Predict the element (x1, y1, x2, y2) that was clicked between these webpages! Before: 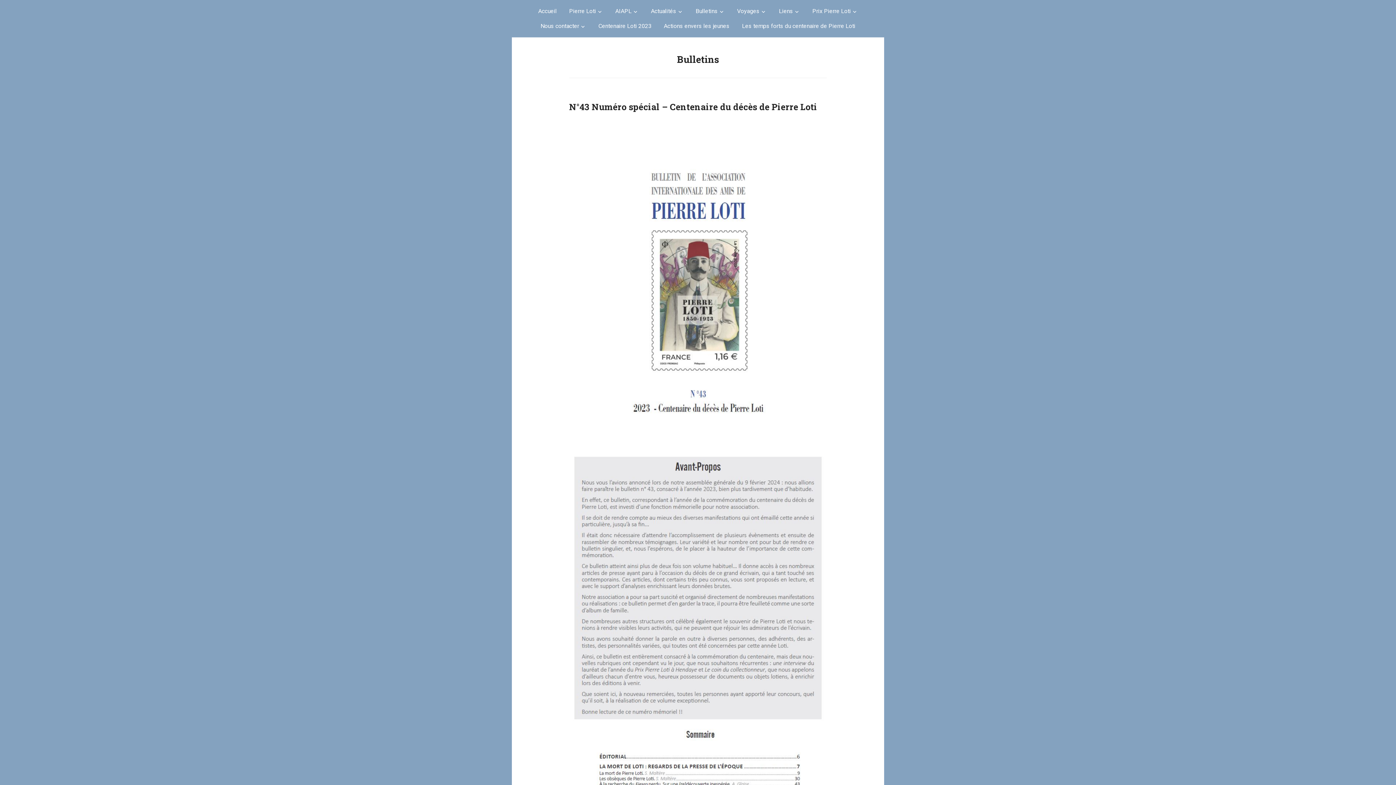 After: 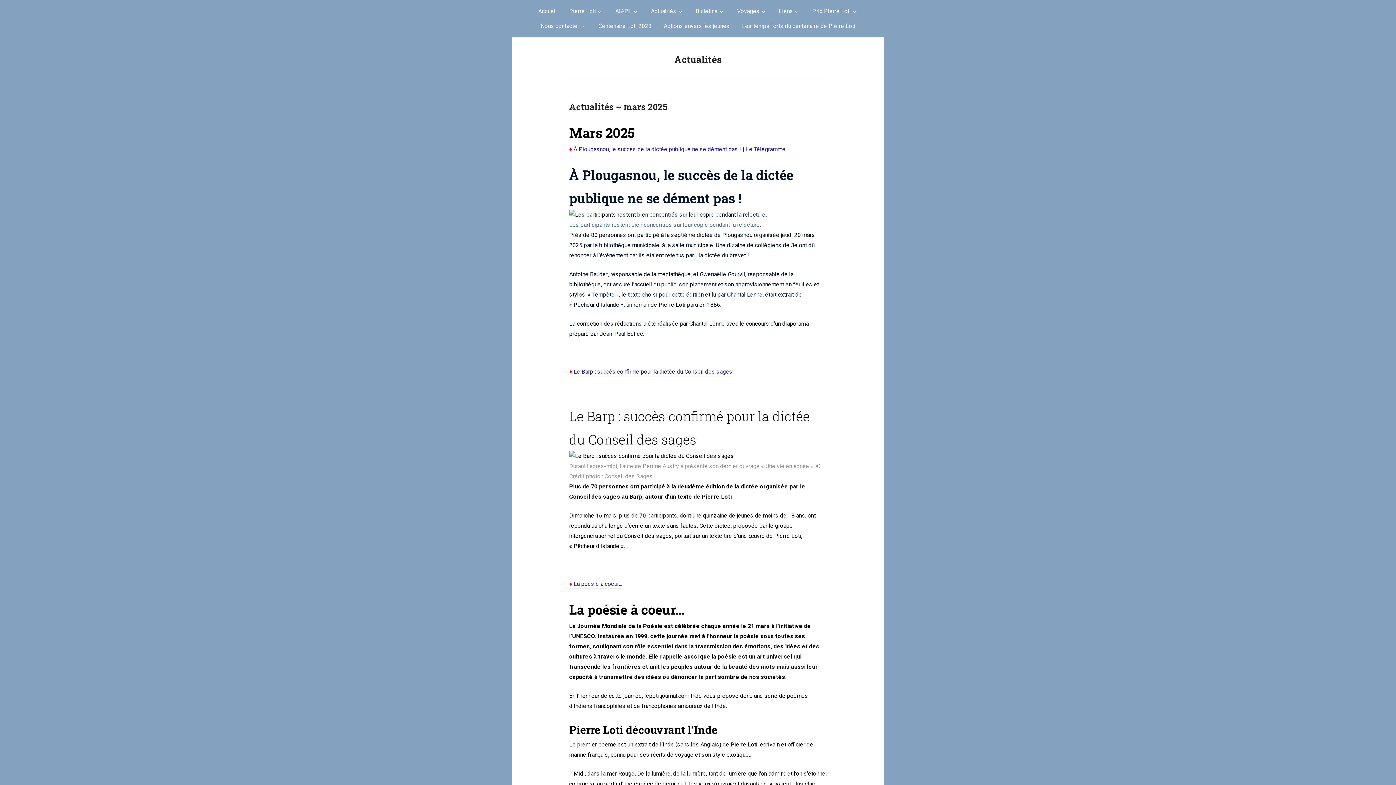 Action: bbox: (645, 3, 688, 18) label: Actualités